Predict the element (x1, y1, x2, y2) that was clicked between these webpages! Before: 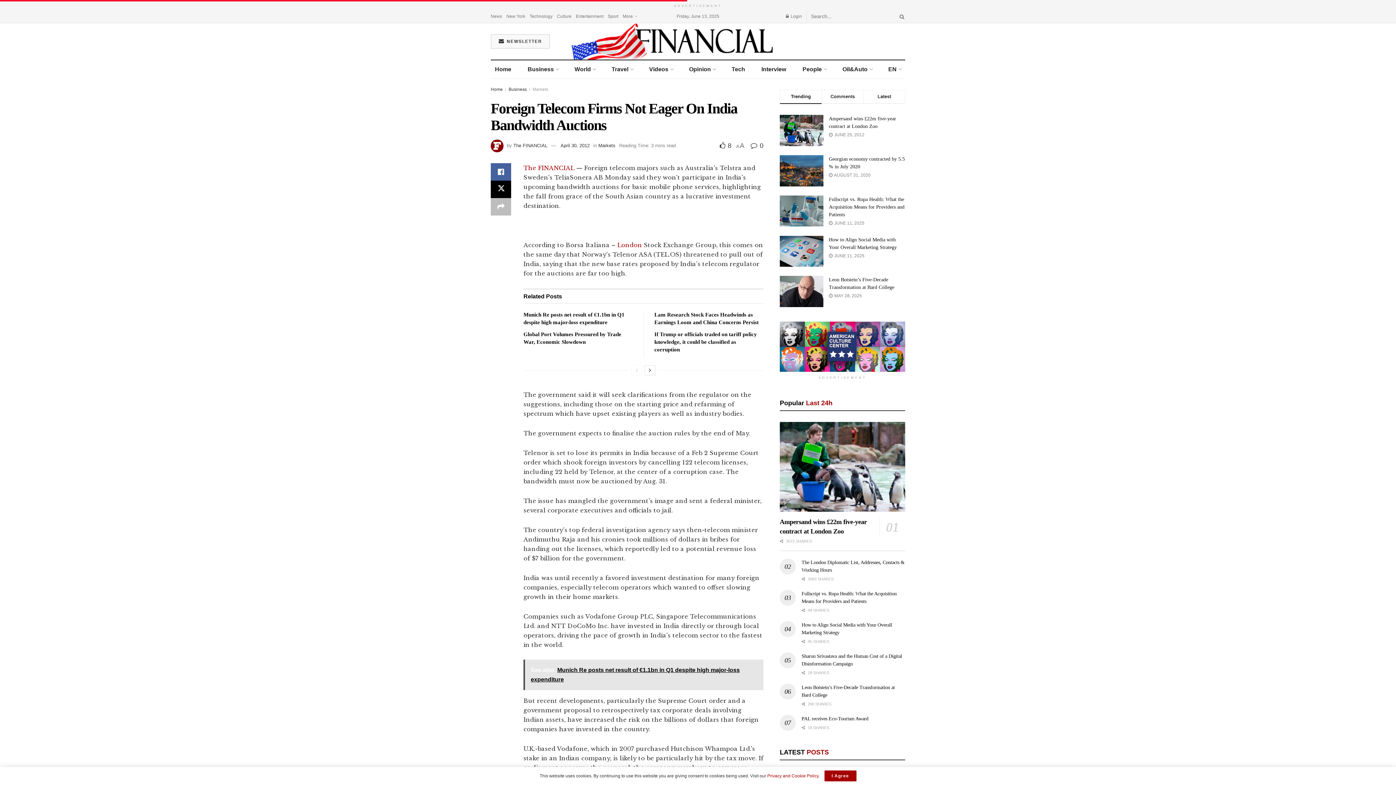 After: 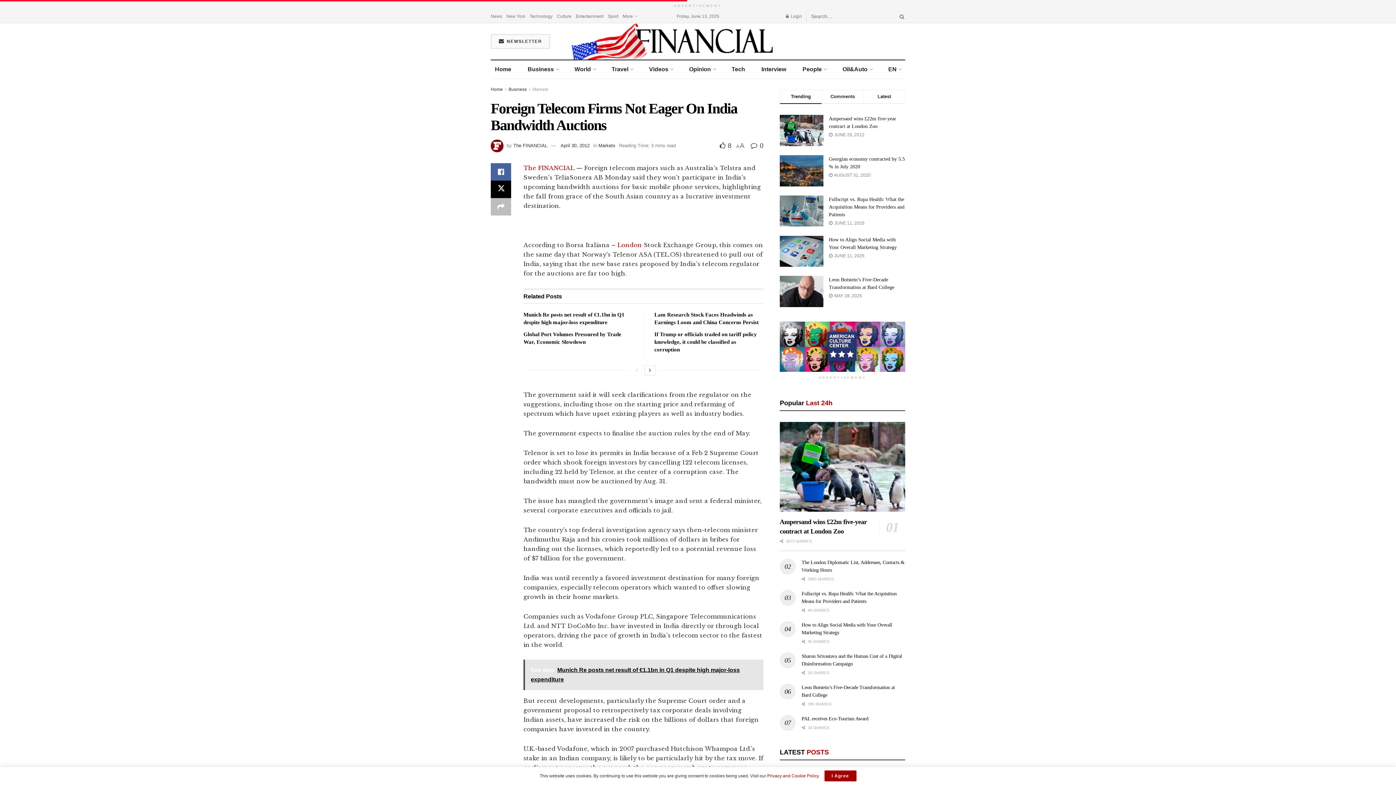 Action: bbox: (631, 365, 642, 375)